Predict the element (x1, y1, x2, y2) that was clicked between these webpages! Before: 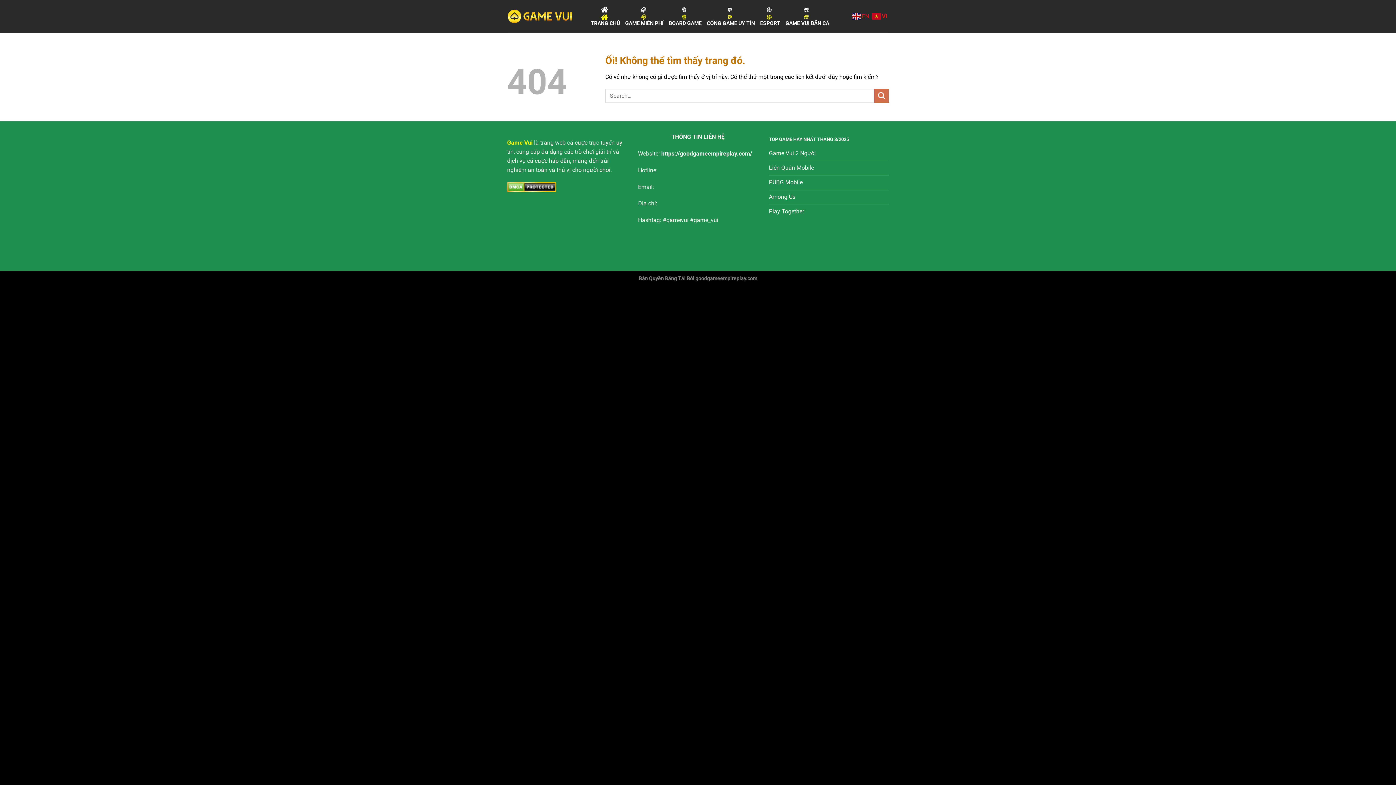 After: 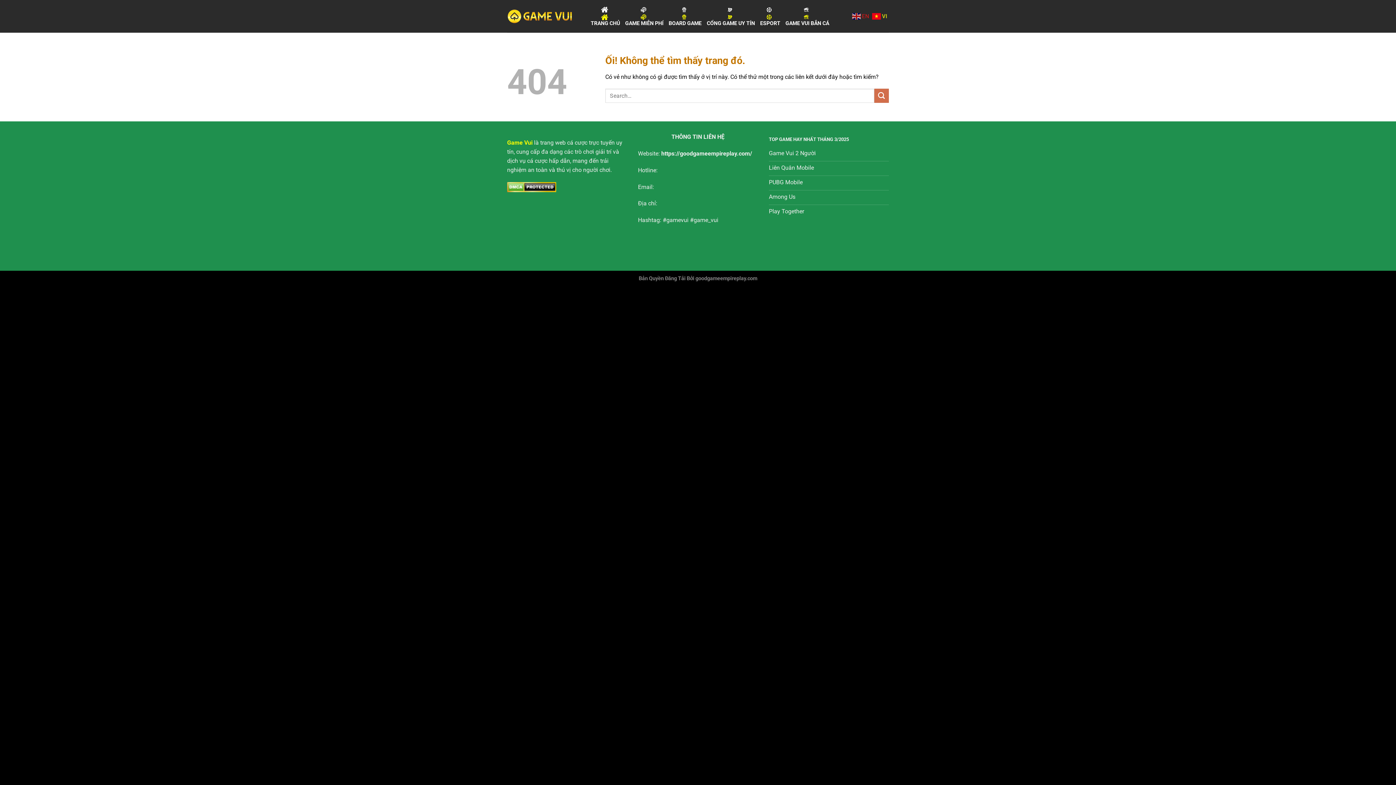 Action: bbox: (872, 12, 889, 18) label:  VI